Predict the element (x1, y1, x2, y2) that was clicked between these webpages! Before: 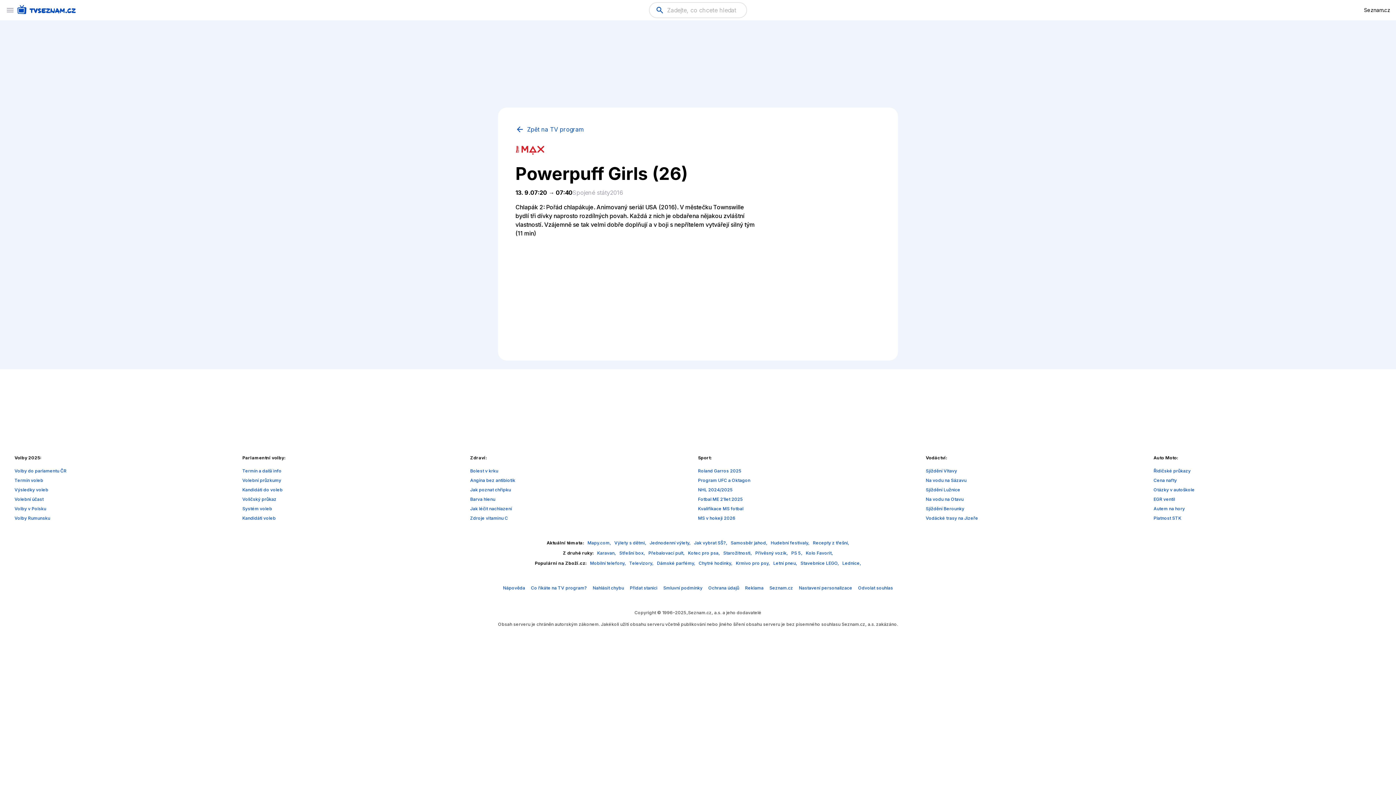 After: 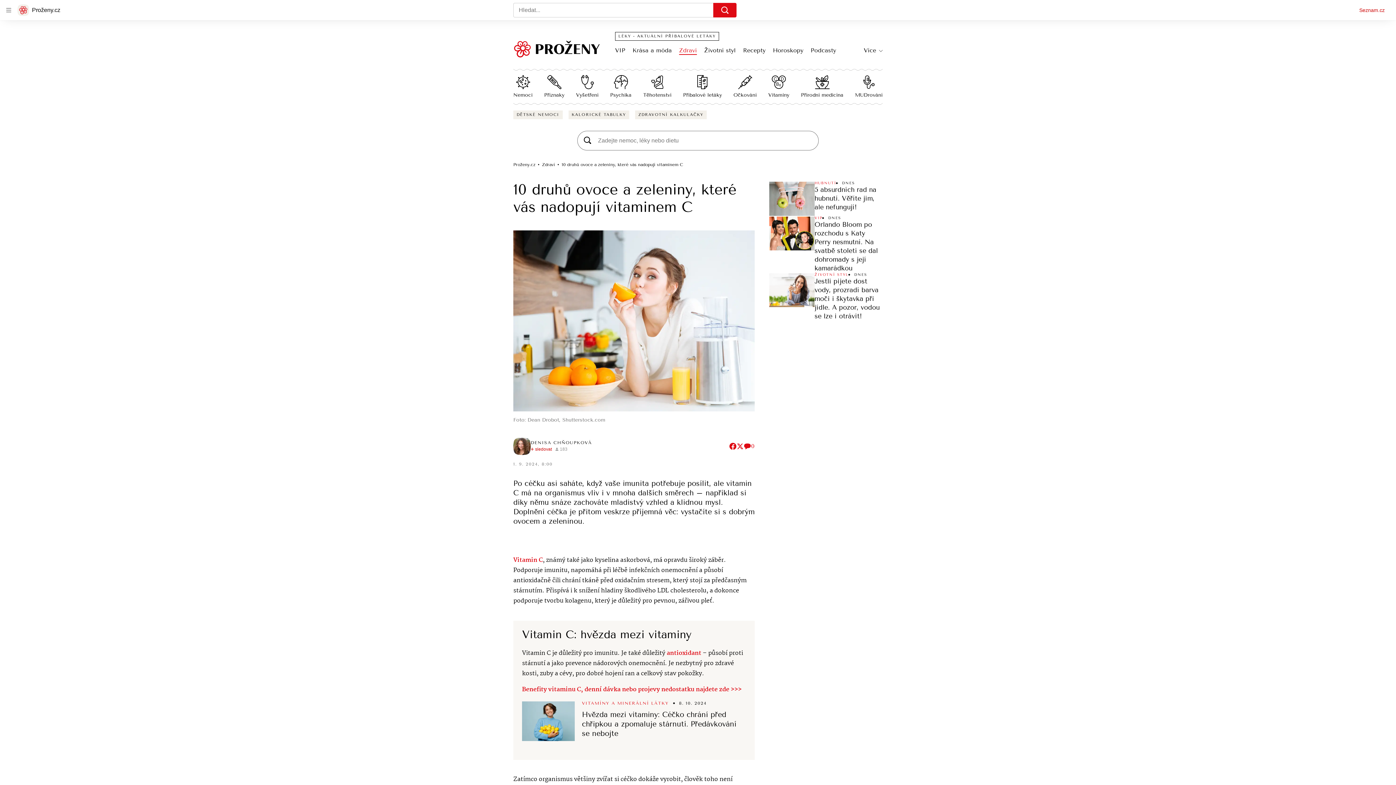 Action: label: Zdroje vitaminu C bbox: (470, 515, 508, 521)